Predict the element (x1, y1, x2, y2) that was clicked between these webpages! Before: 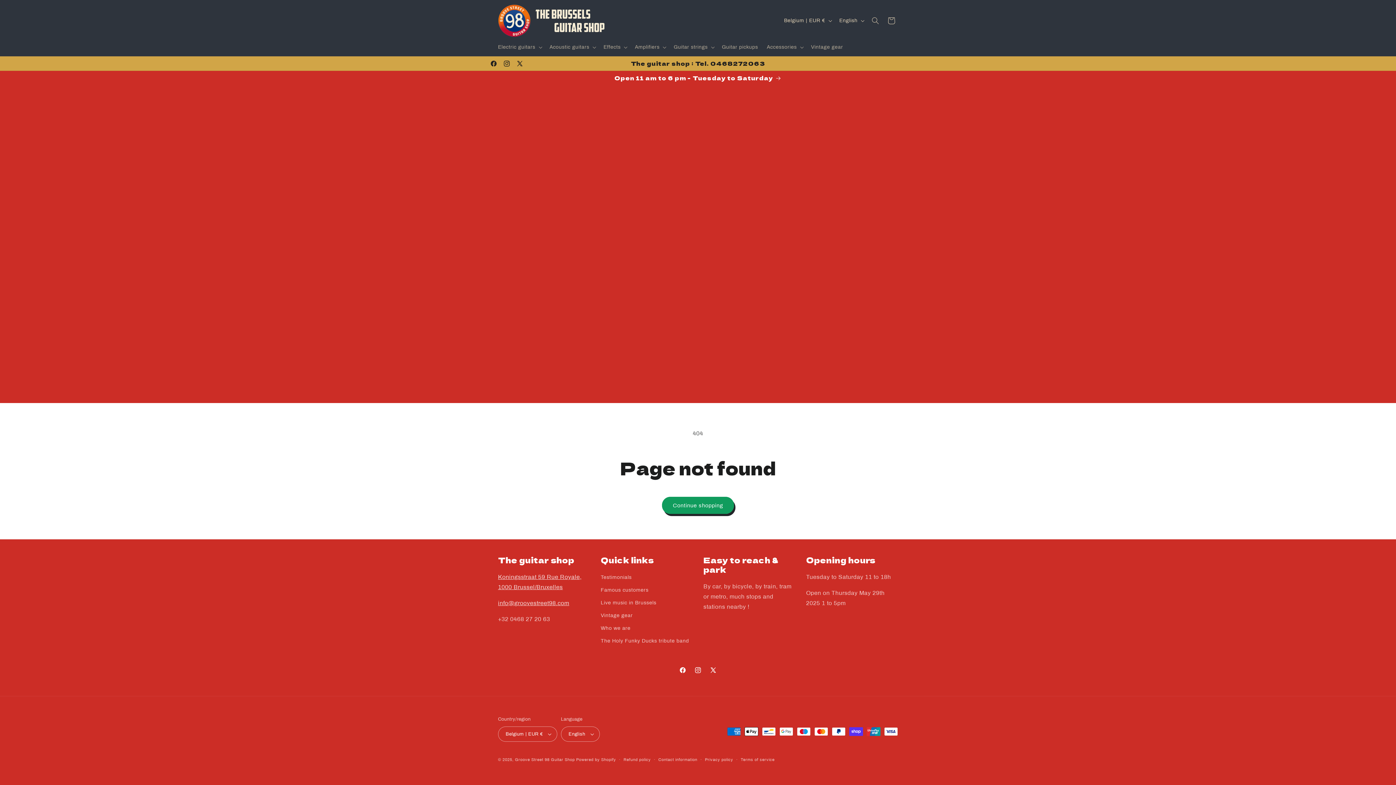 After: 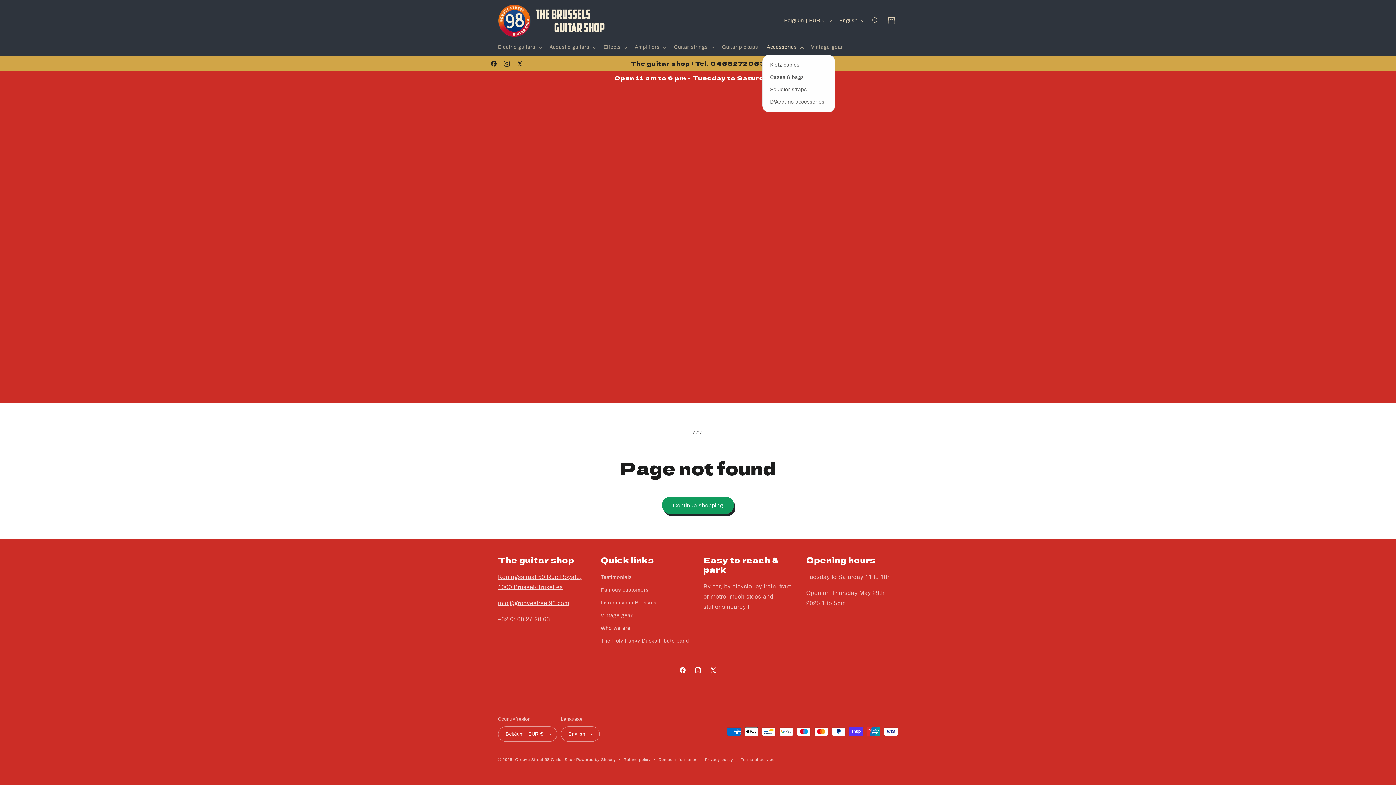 Action: bbox: (762, 39, 806, 54) label: Accessories